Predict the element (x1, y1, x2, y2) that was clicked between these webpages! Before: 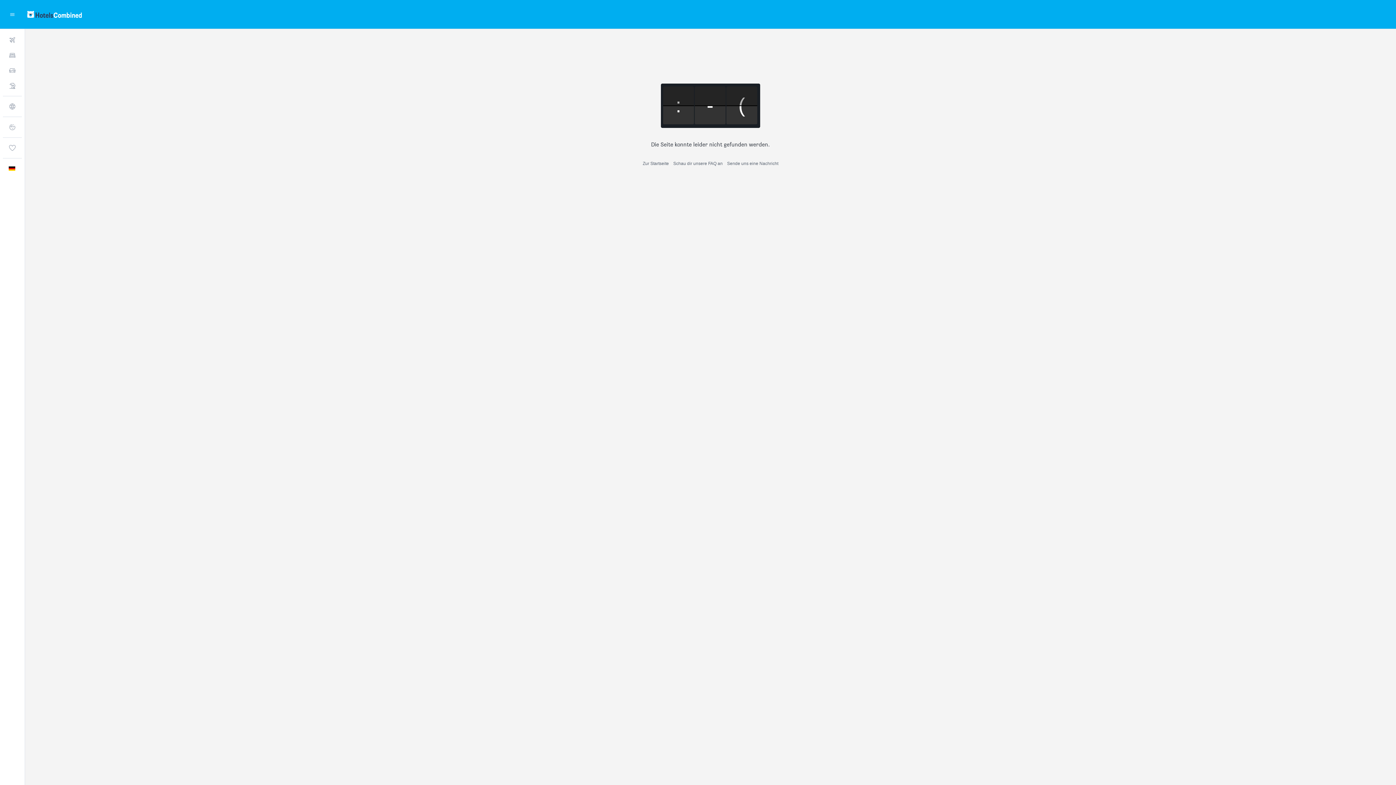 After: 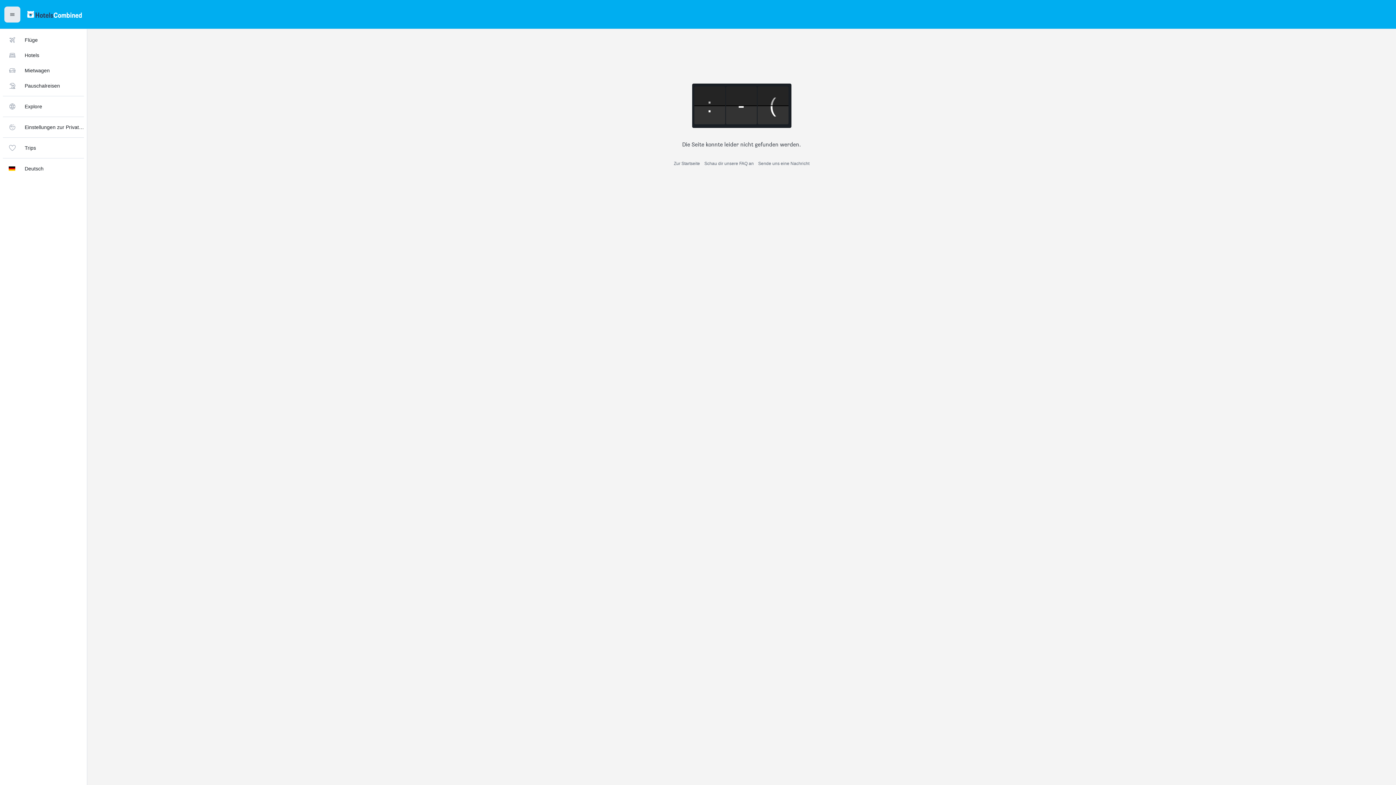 Action: label: Hauptnavigation öffnen bbox: (4, 6, 20, 22)